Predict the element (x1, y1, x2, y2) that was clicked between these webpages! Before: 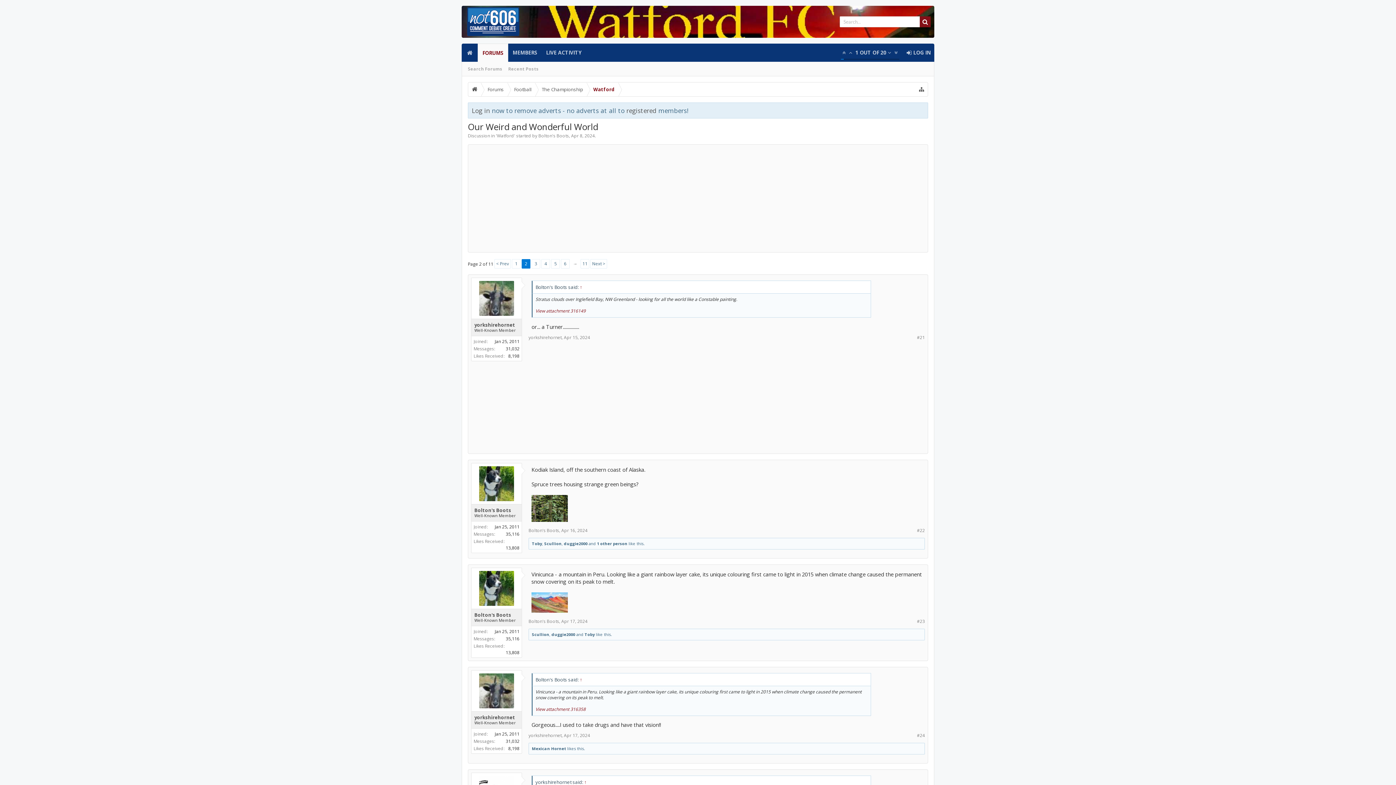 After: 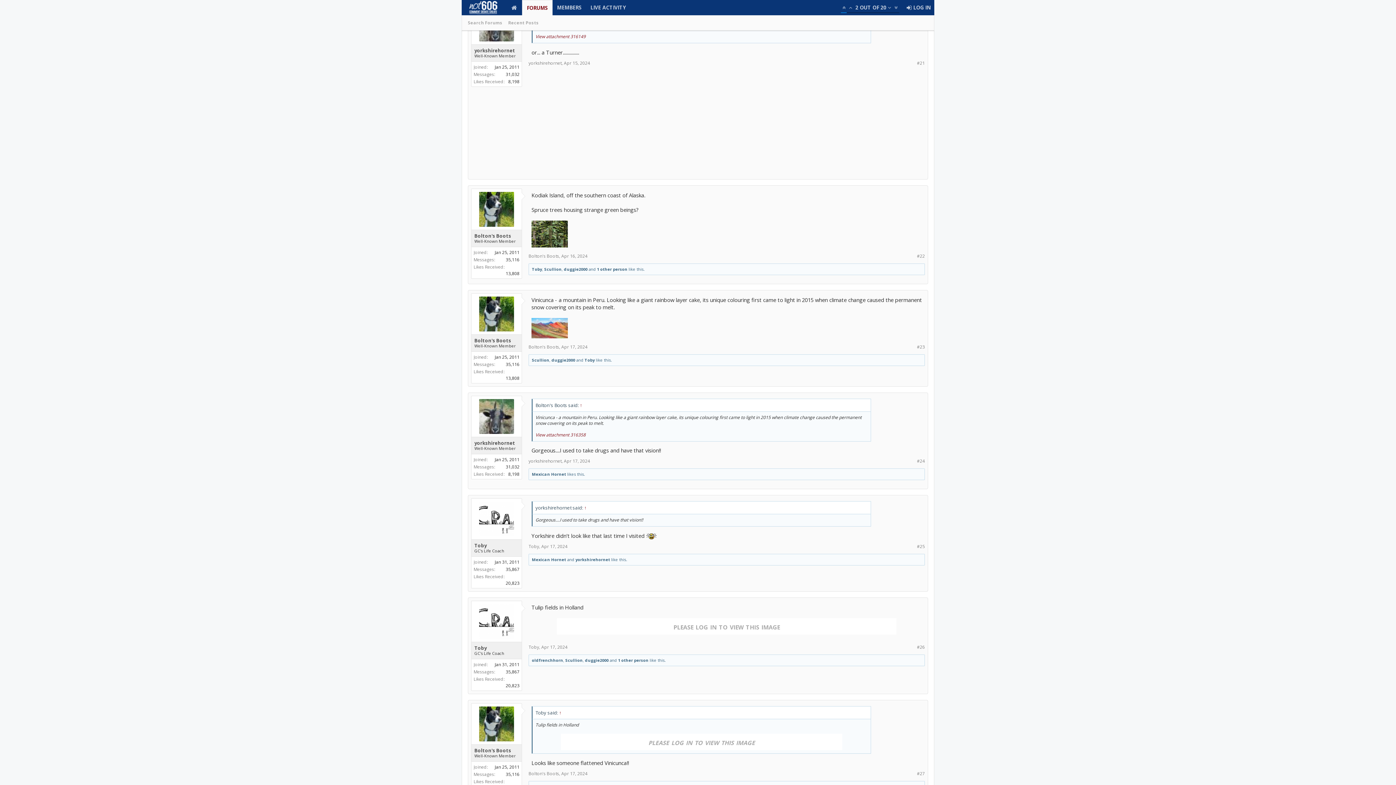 Action: bbox: (564, 334, 590, 340) label: Apr 15, 2024